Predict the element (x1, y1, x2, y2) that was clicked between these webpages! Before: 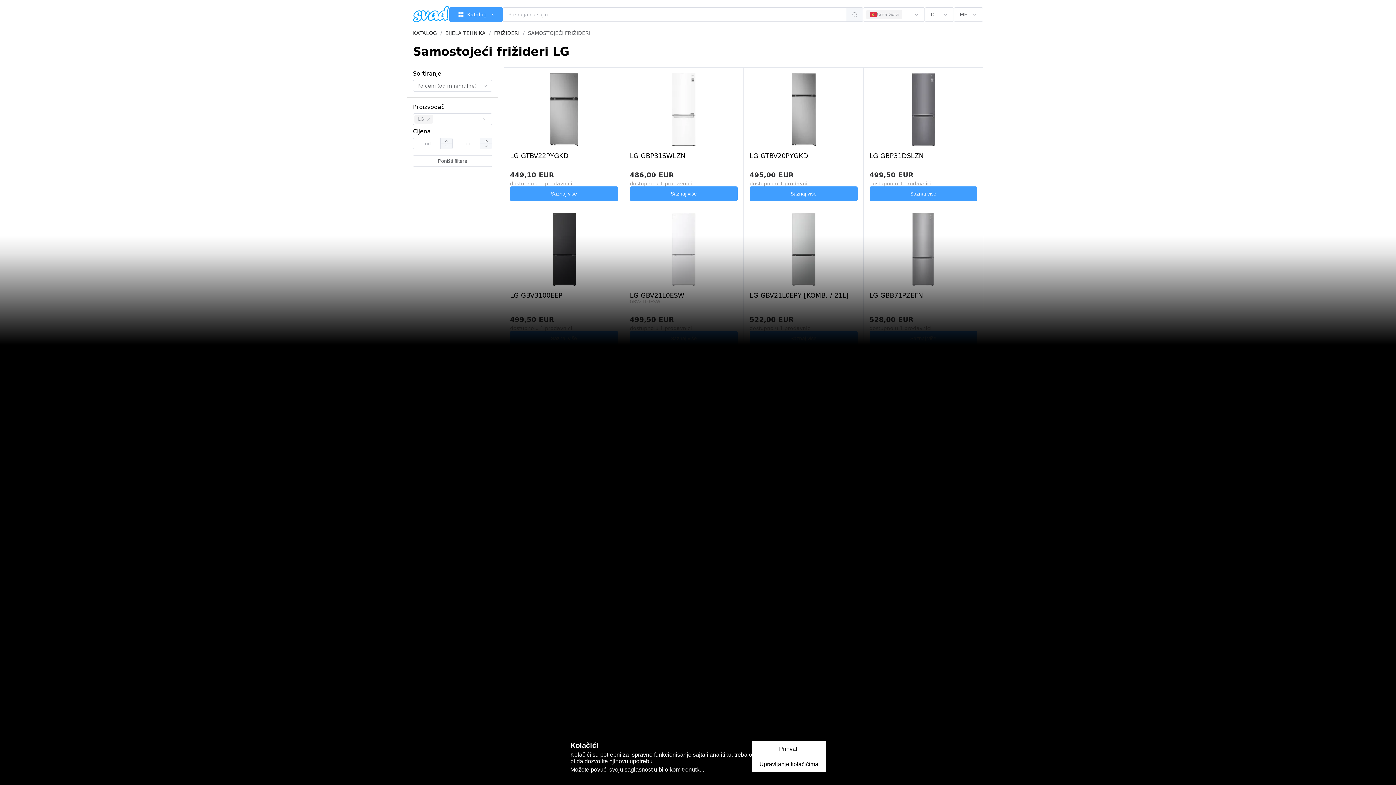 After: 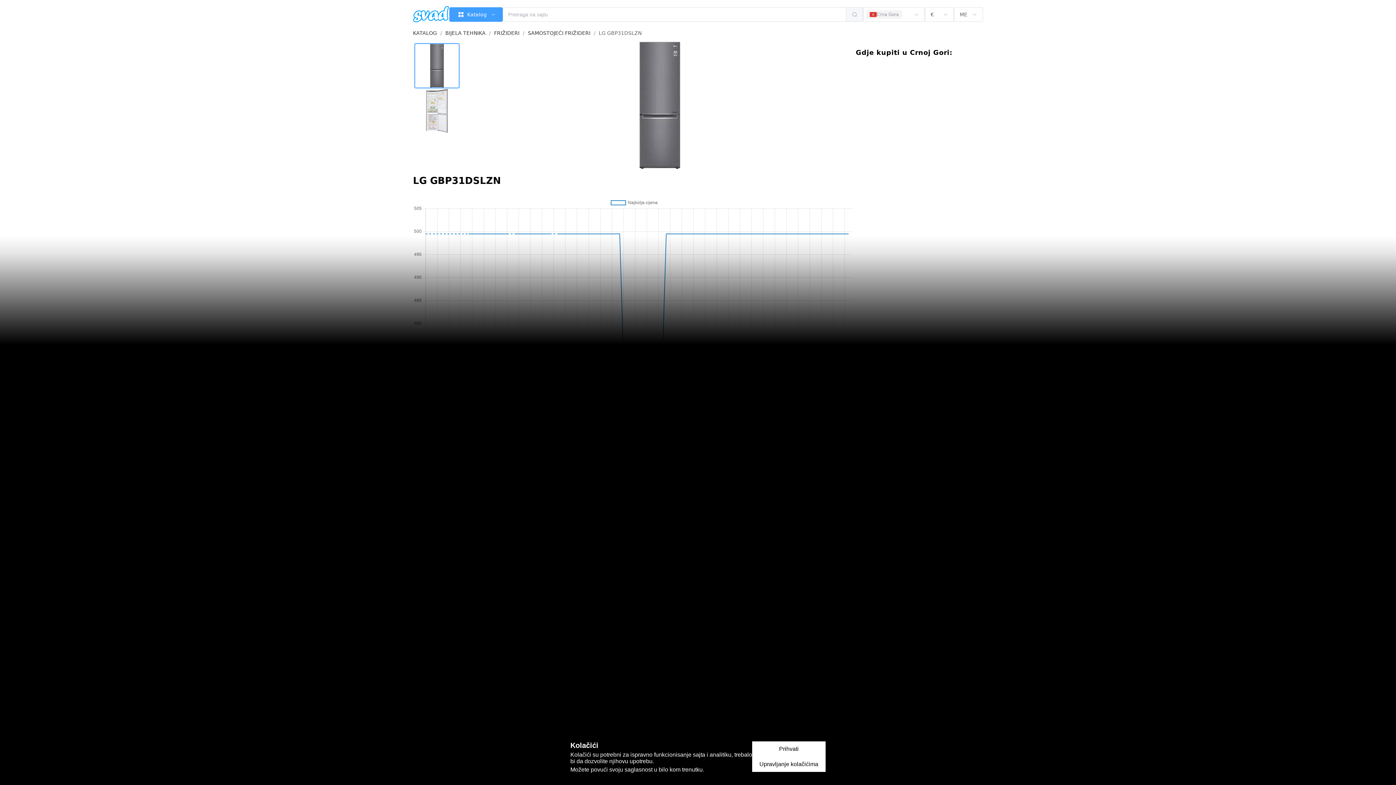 Action: label: LG GBP31DSLZN bbox: (869, 152, 977, 159)